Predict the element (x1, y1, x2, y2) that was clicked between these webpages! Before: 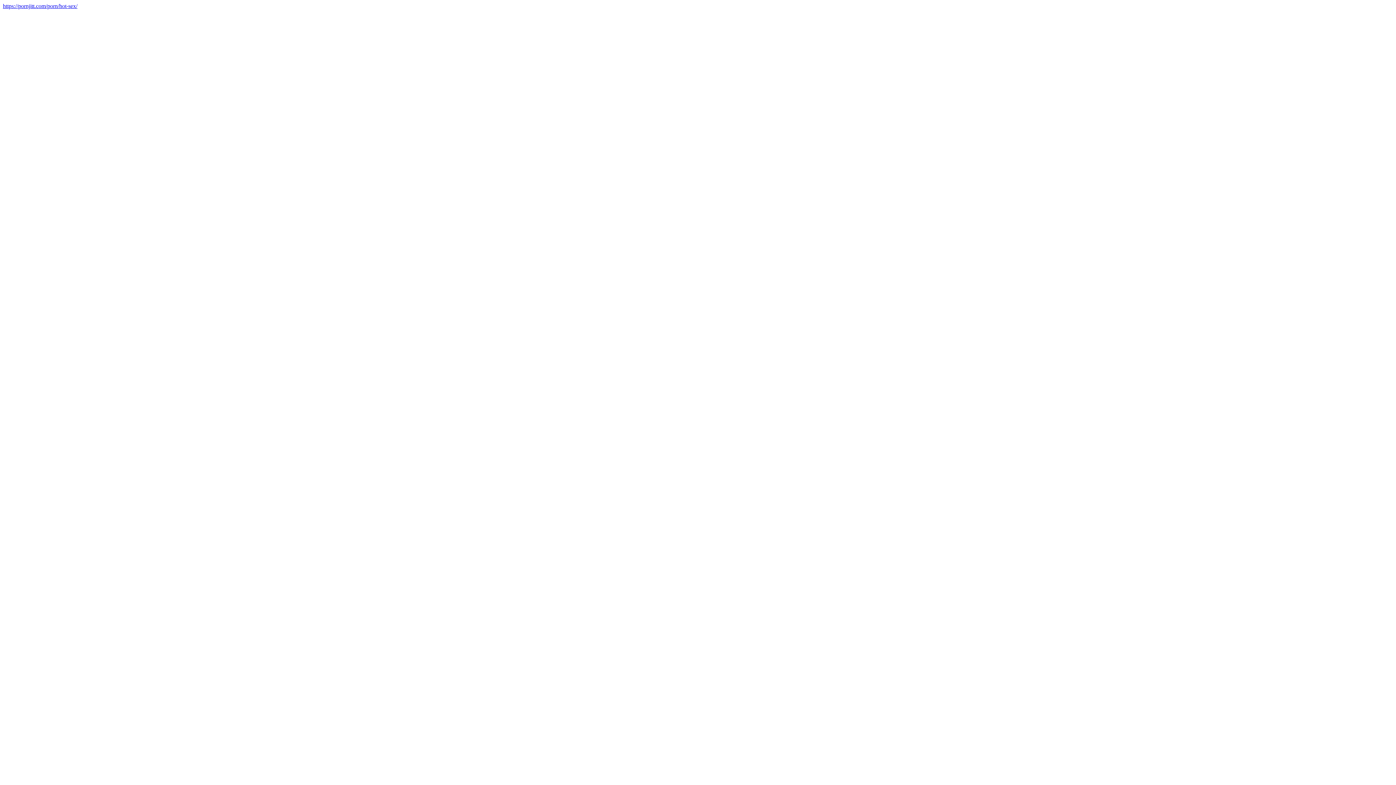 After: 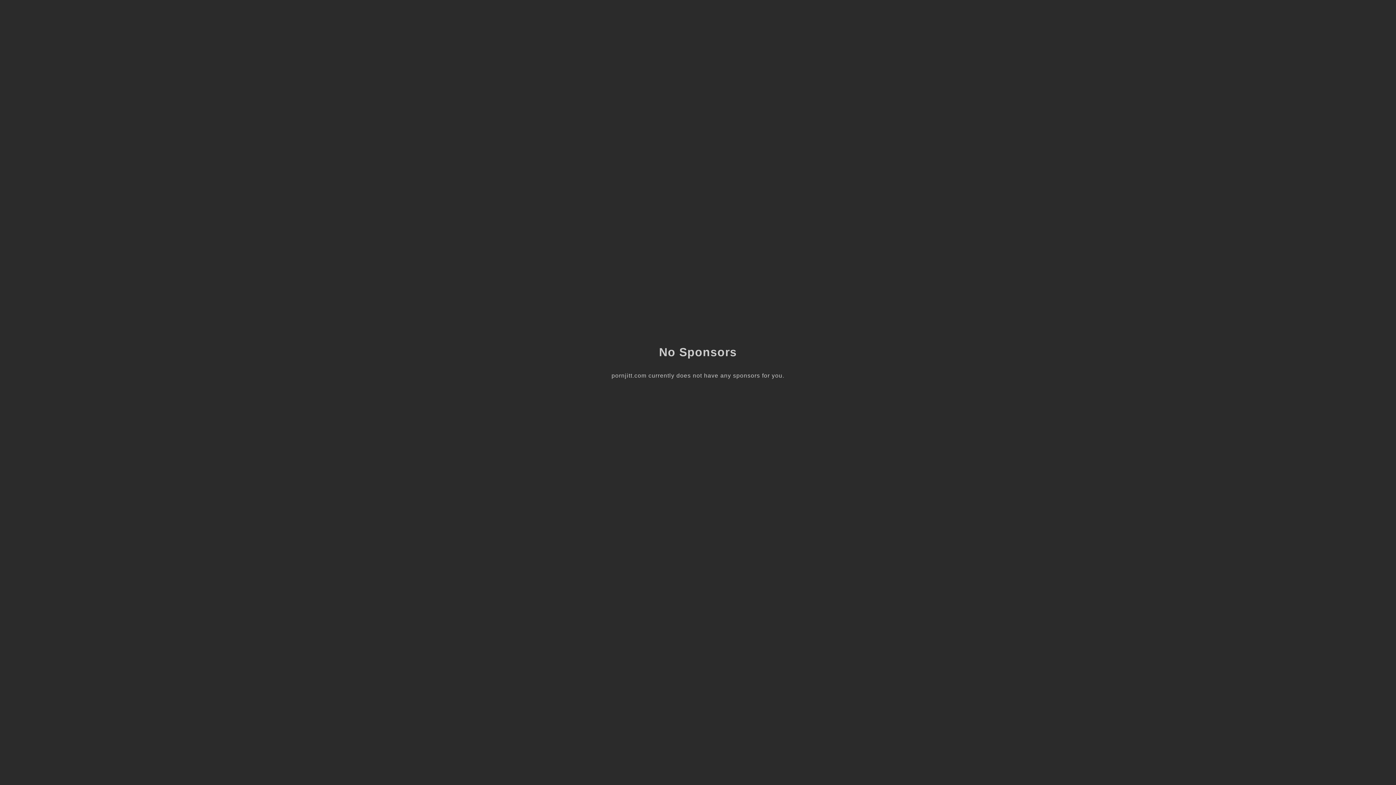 Action: bbox: (2, 2, 77, 9) label: https://pornjitt.com/porn/hot-sex/